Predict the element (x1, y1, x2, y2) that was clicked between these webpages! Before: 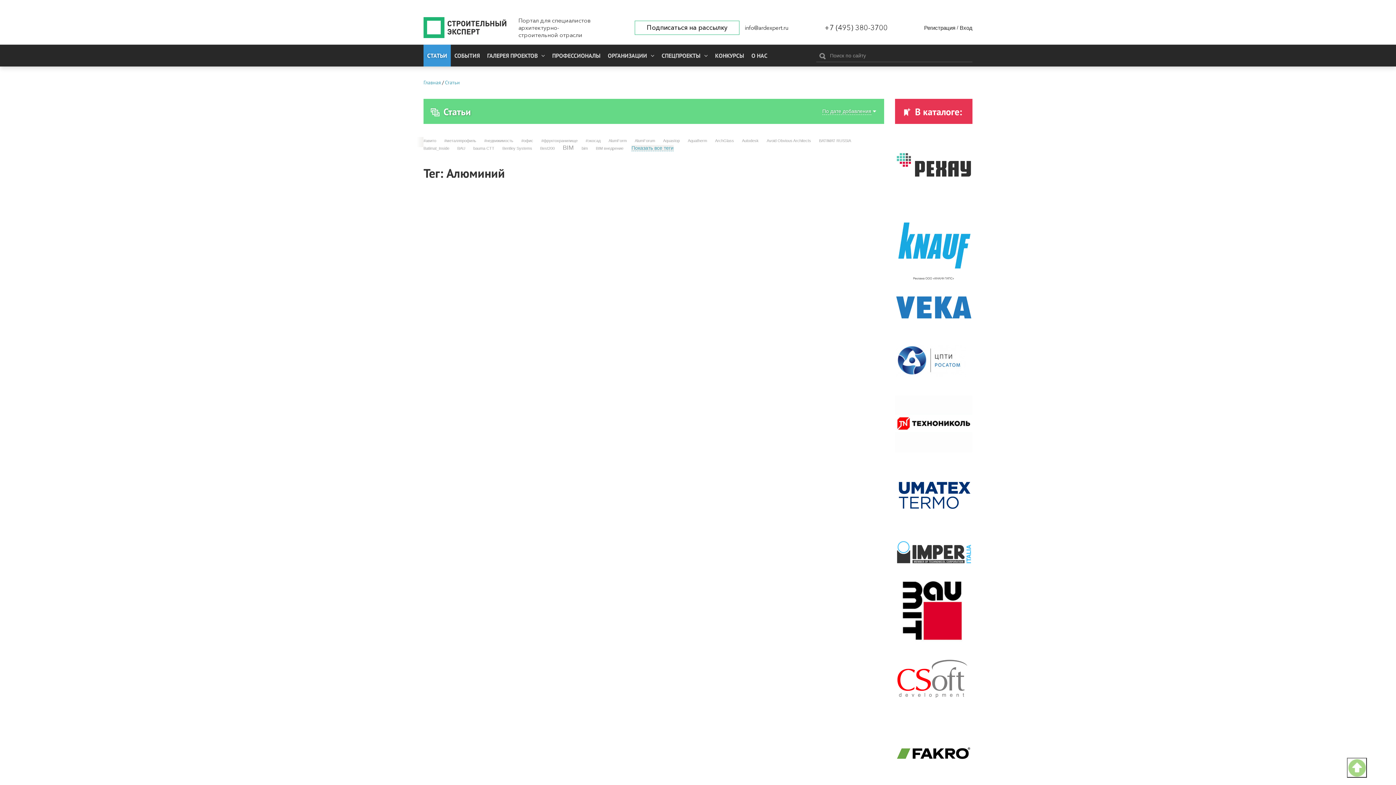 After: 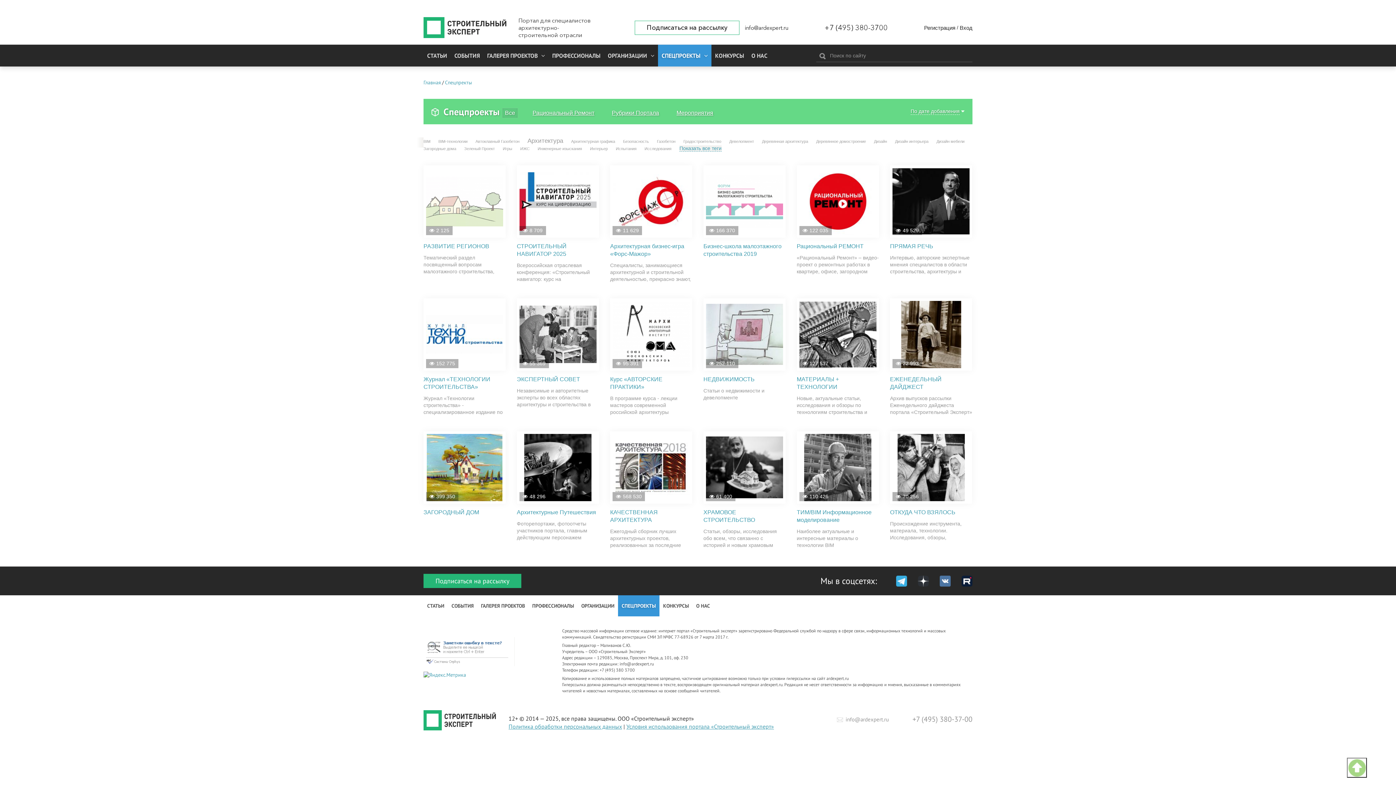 Action: label: СПЕЦПРОЕКТЫ bbox: (658, 44, 711, 66)